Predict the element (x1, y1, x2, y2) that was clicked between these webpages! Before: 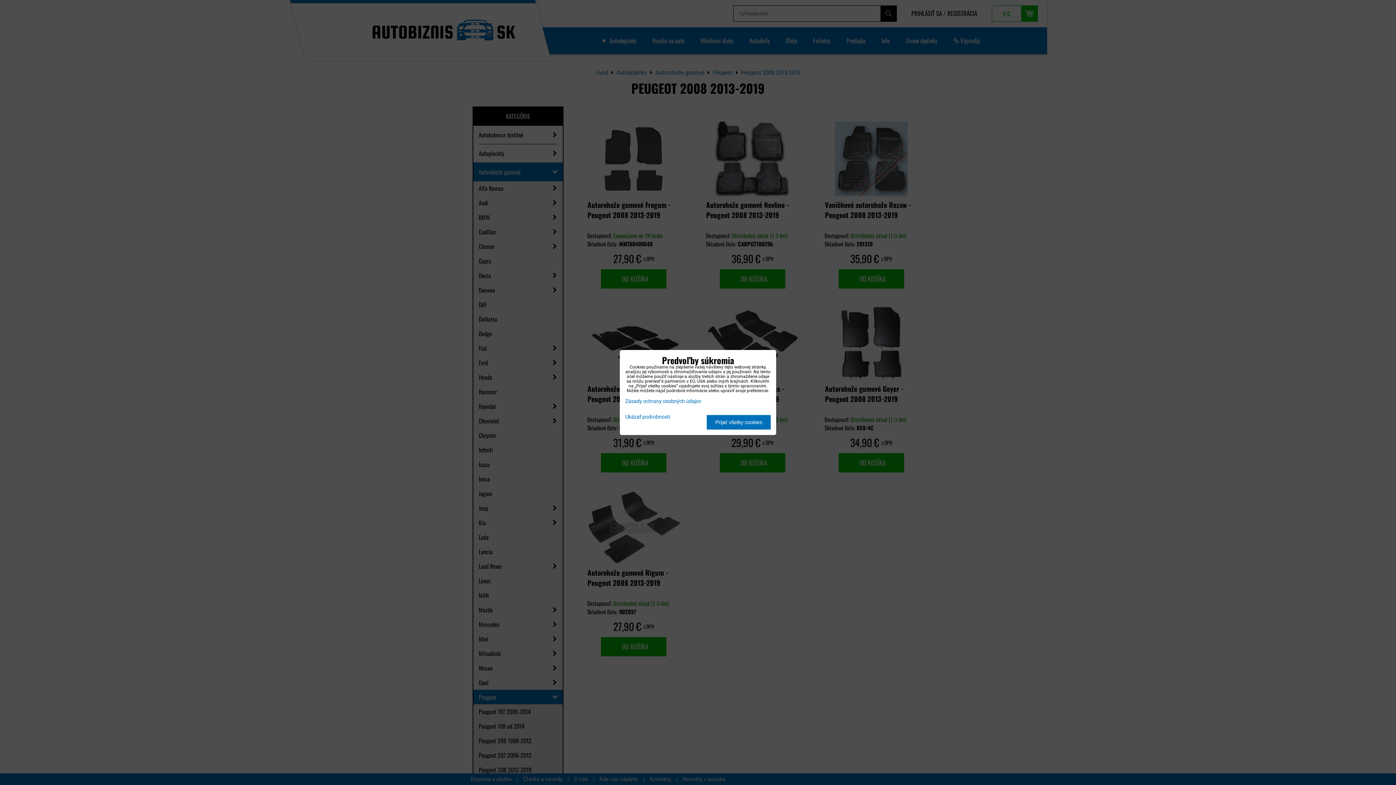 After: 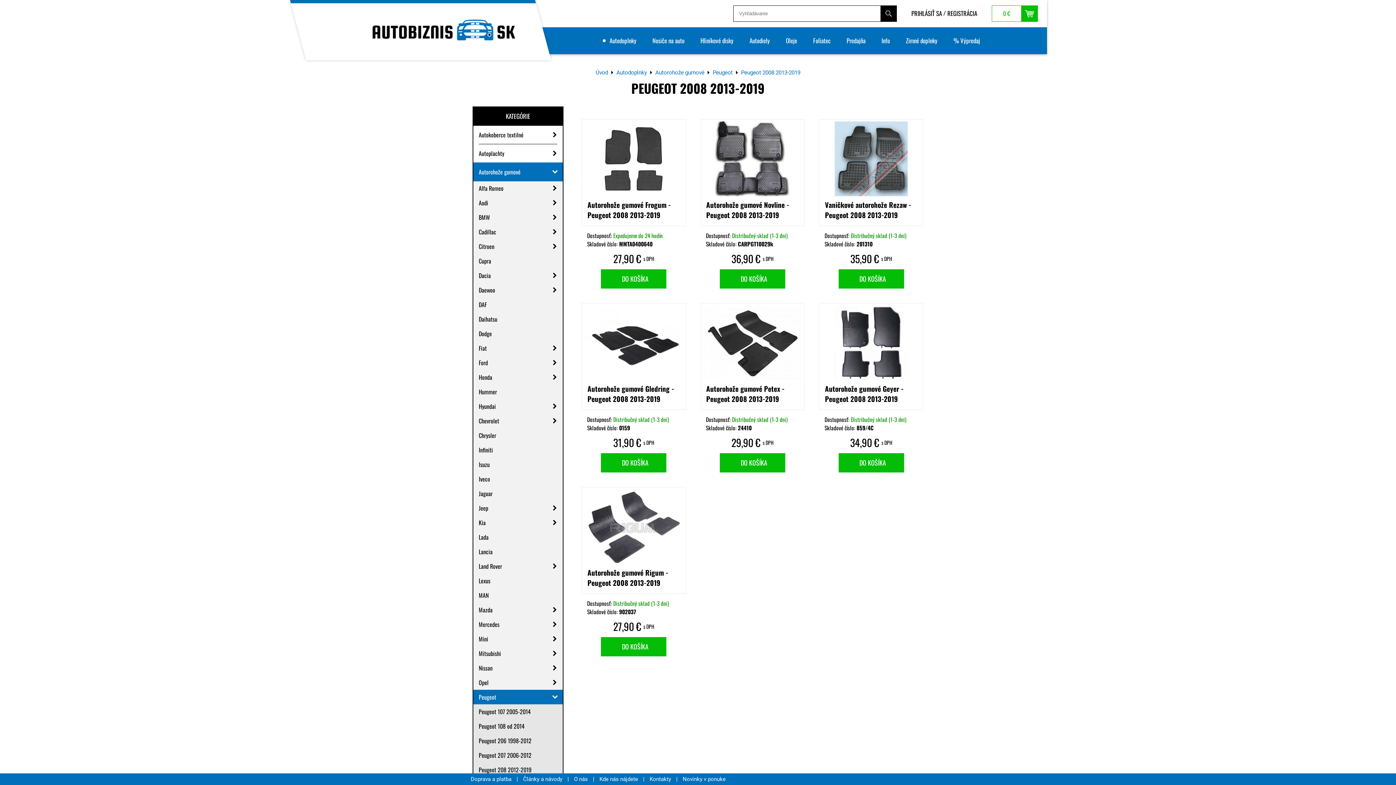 Action: bbox: (706, 415, 770, 429) label: Prijať všetky cookies